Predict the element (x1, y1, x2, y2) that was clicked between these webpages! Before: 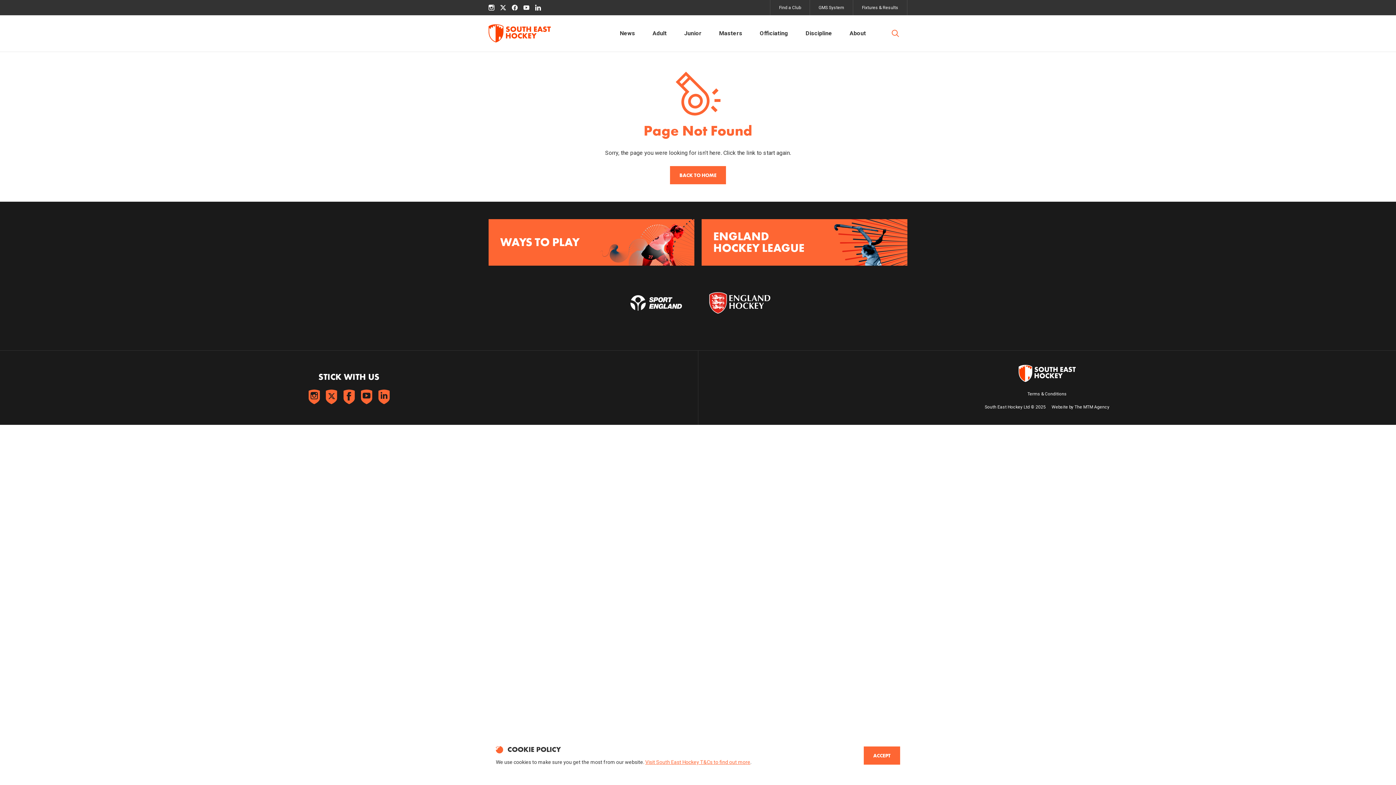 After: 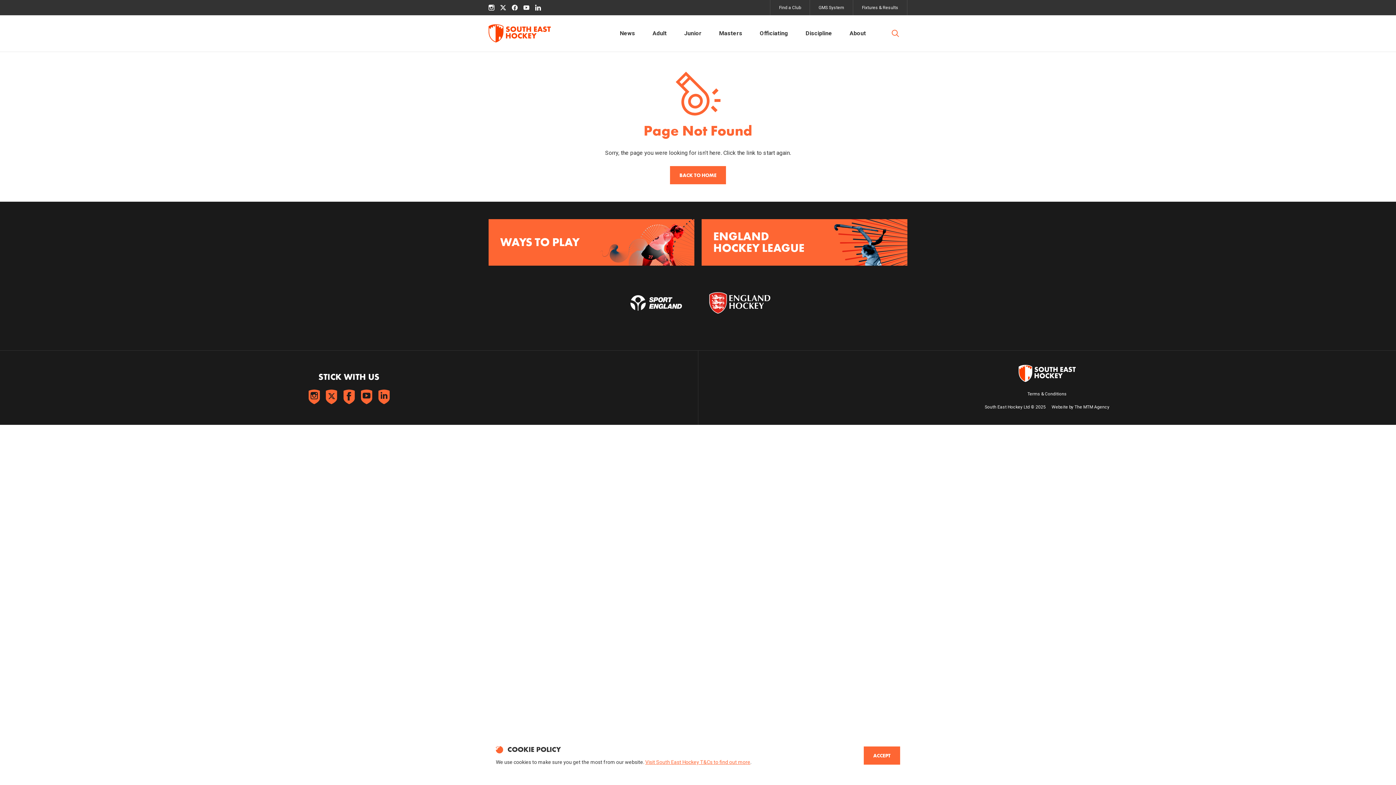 Action: bbox: (698, 287, 781, 318) label: Go to England Hockey Logo Red and White website